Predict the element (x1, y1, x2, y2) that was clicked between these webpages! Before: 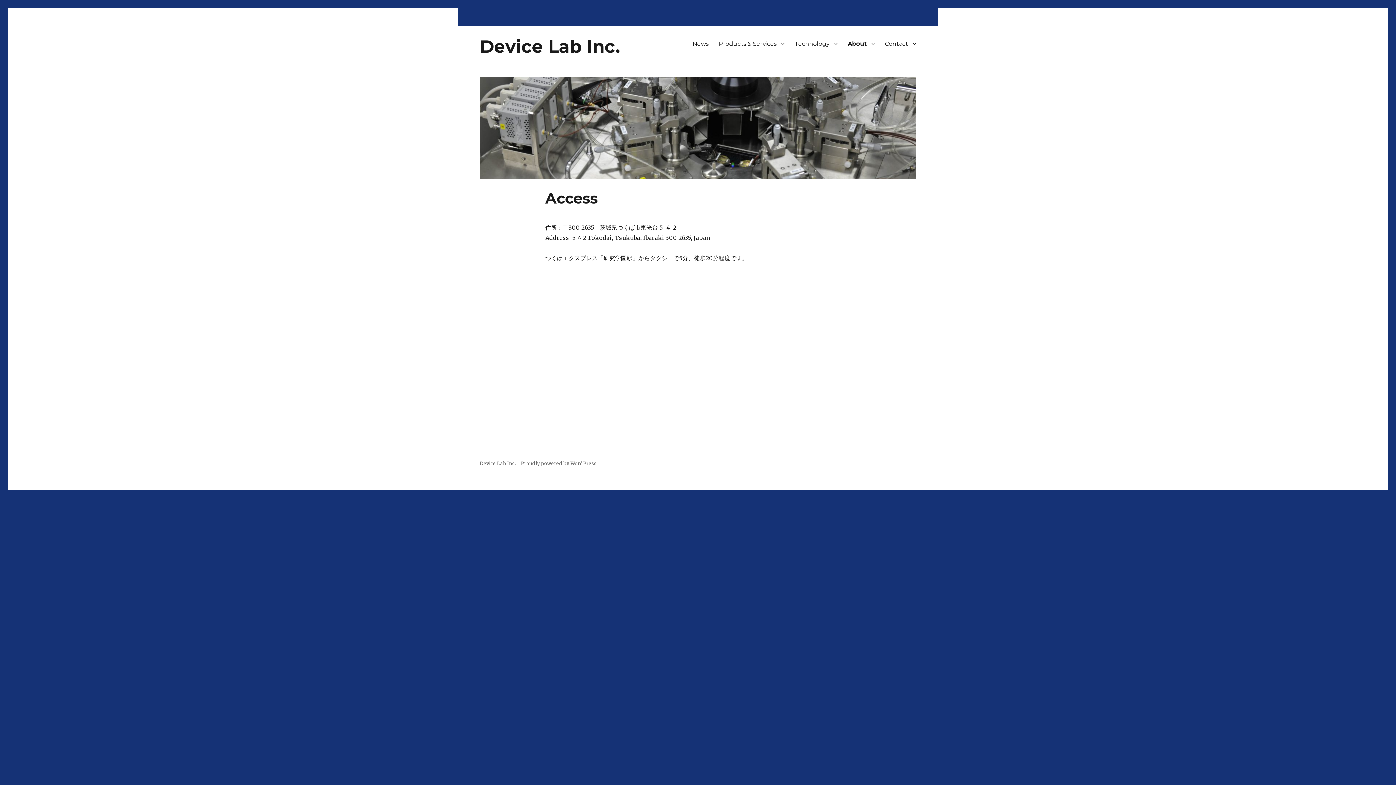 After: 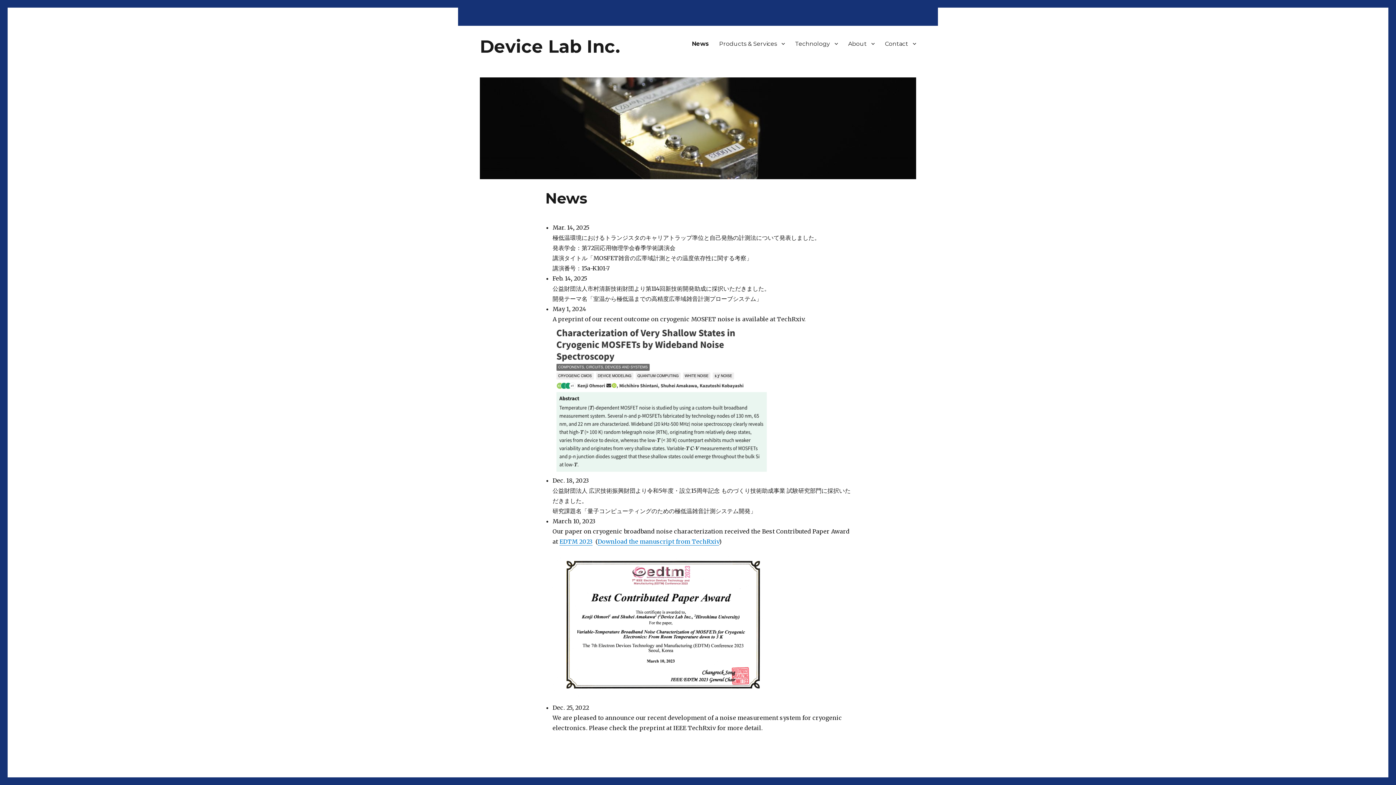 Action: bbox: (687, 36, 713, 51) label: News